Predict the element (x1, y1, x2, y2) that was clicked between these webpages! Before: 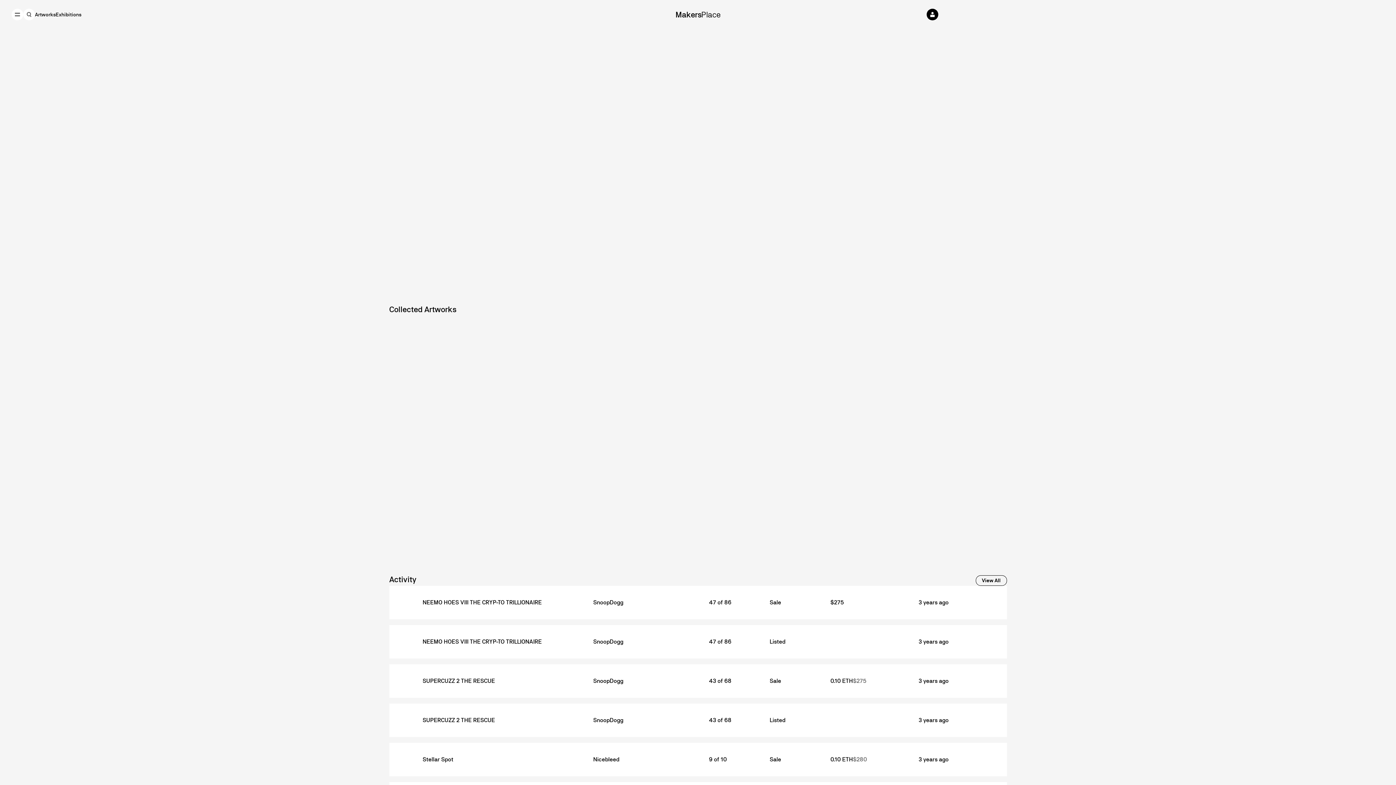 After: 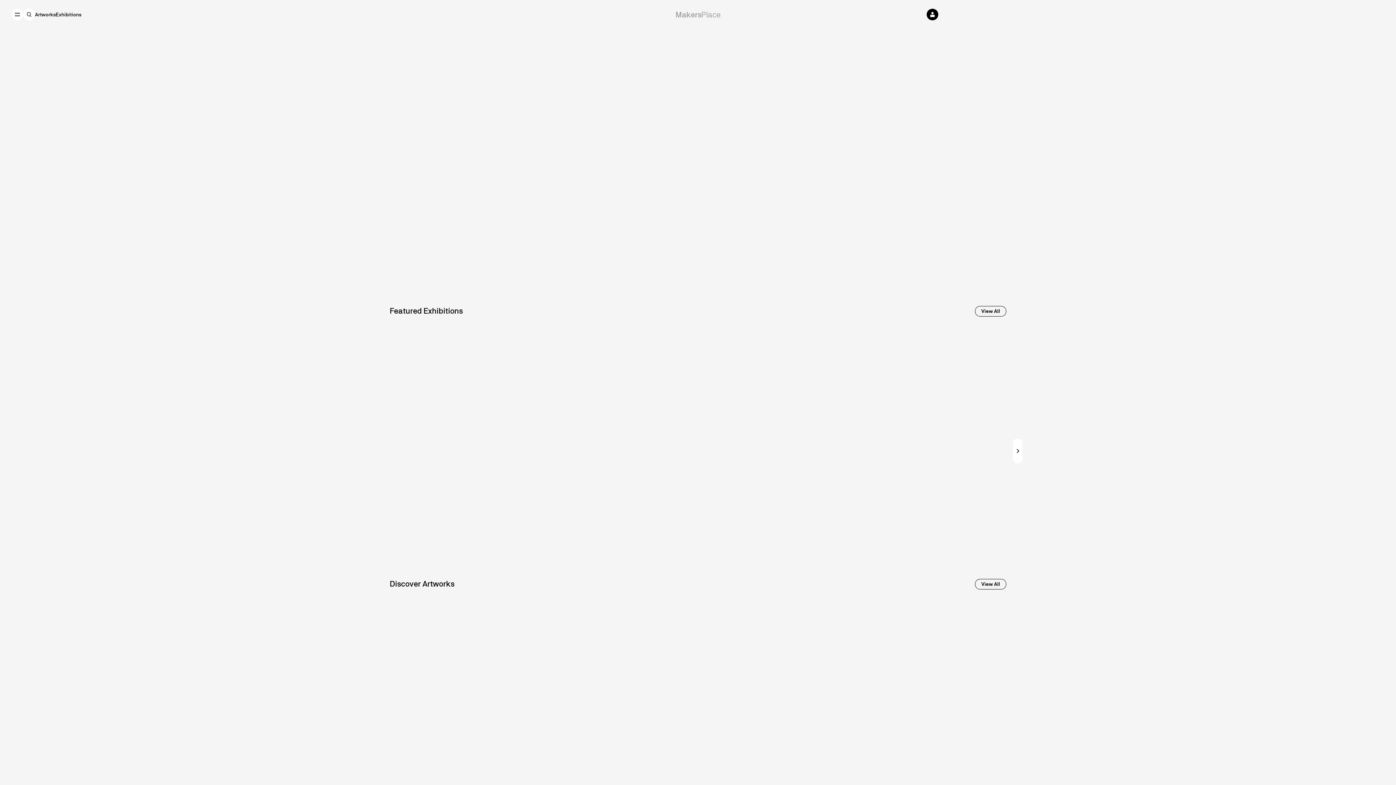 Action: bbox: (675, 9, 720, 19) label: MakersPlace